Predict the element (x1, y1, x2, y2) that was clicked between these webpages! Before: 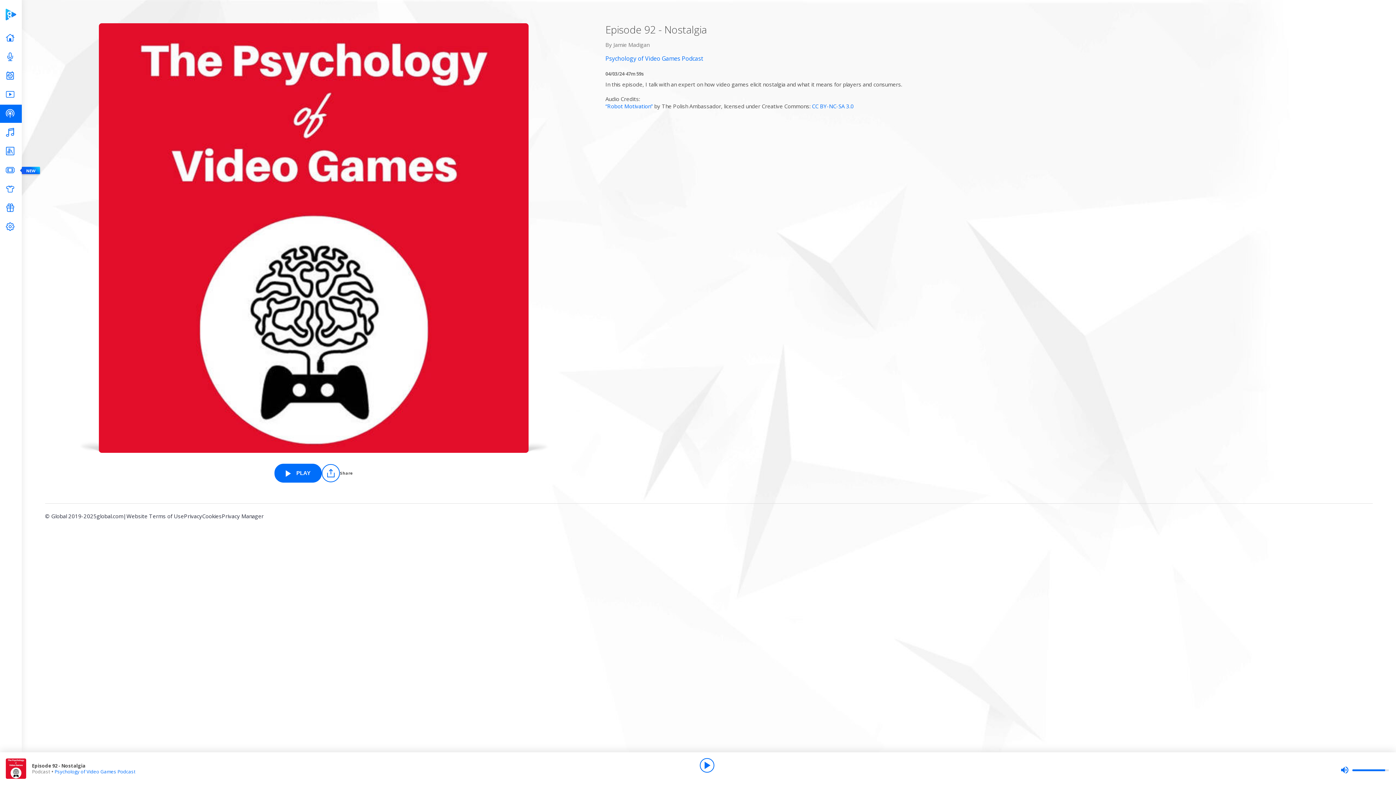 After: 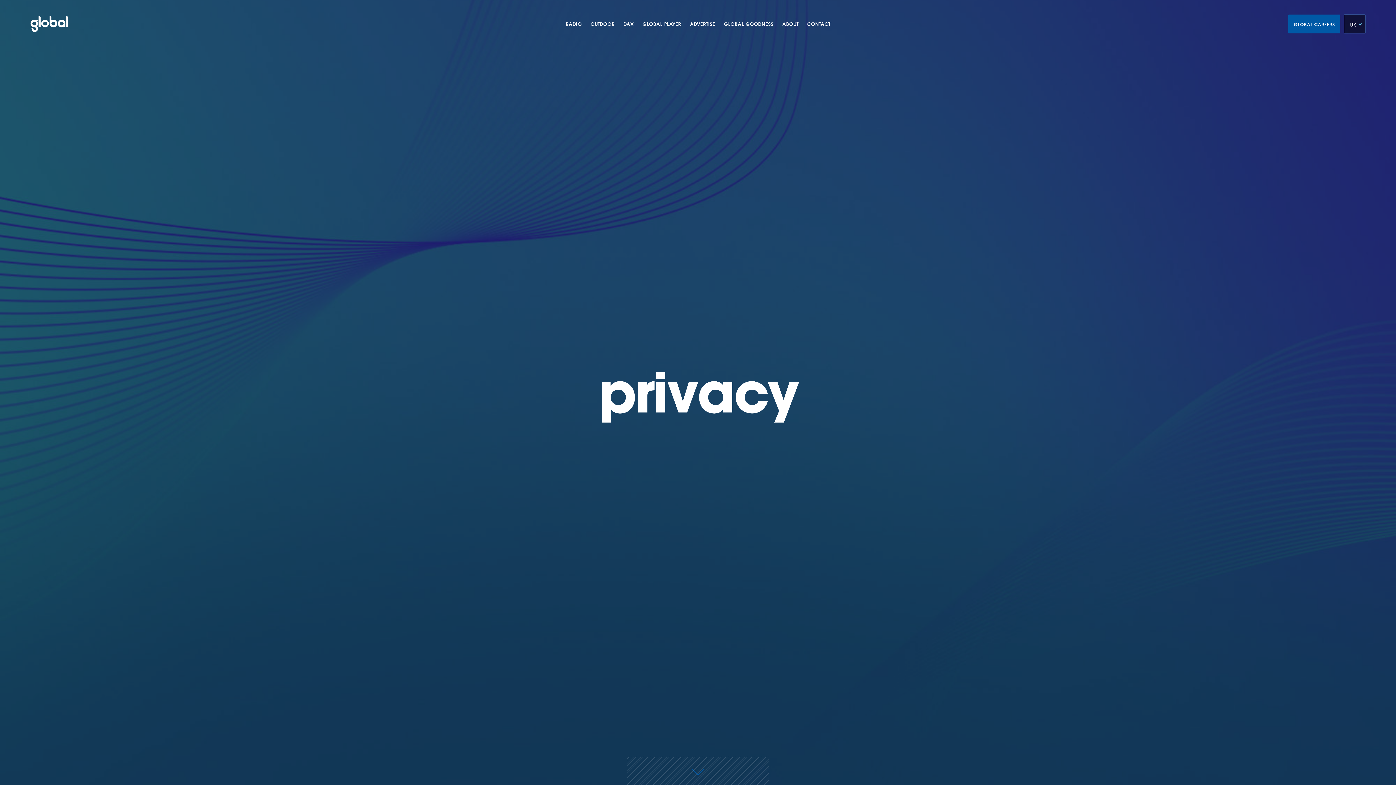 Action: bbox: (184, 512, 202, 525) label: Privacy